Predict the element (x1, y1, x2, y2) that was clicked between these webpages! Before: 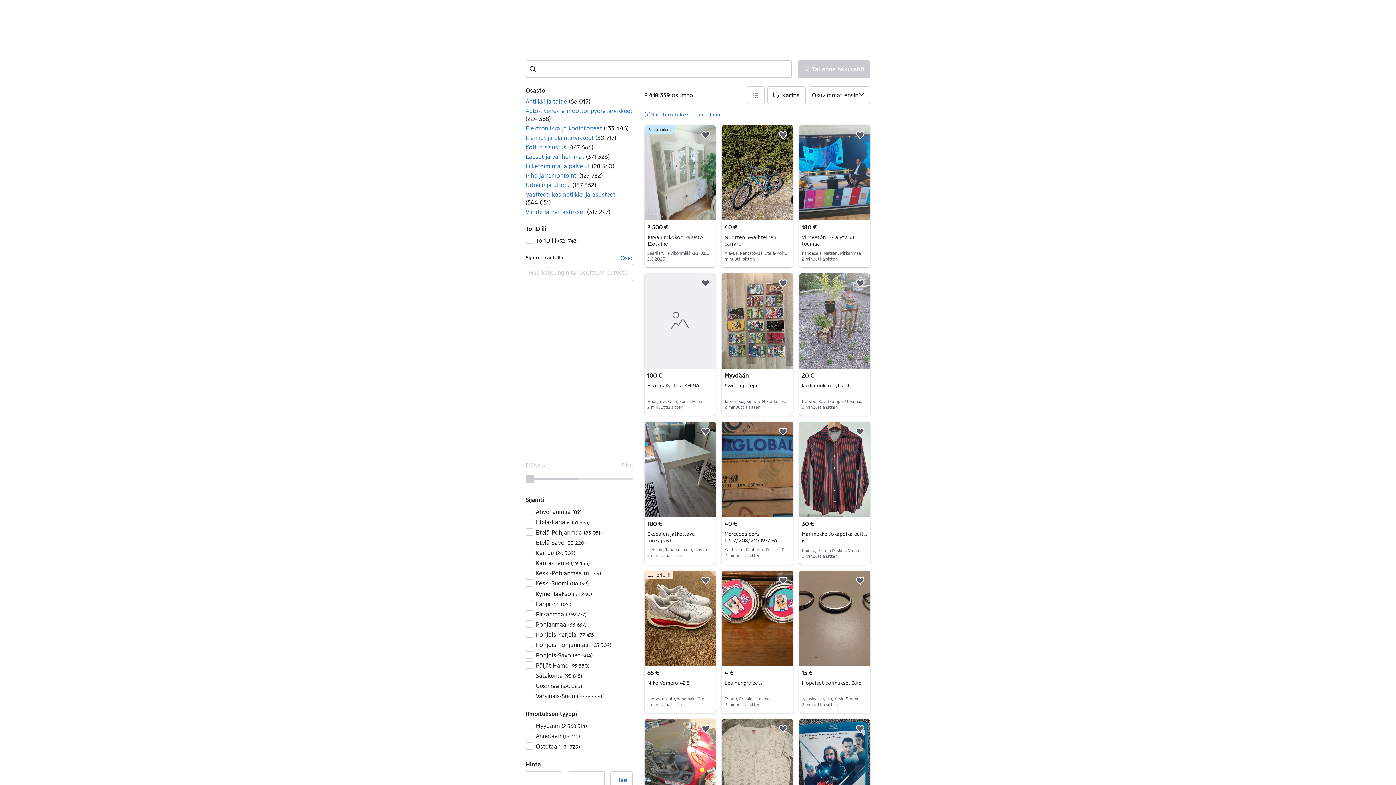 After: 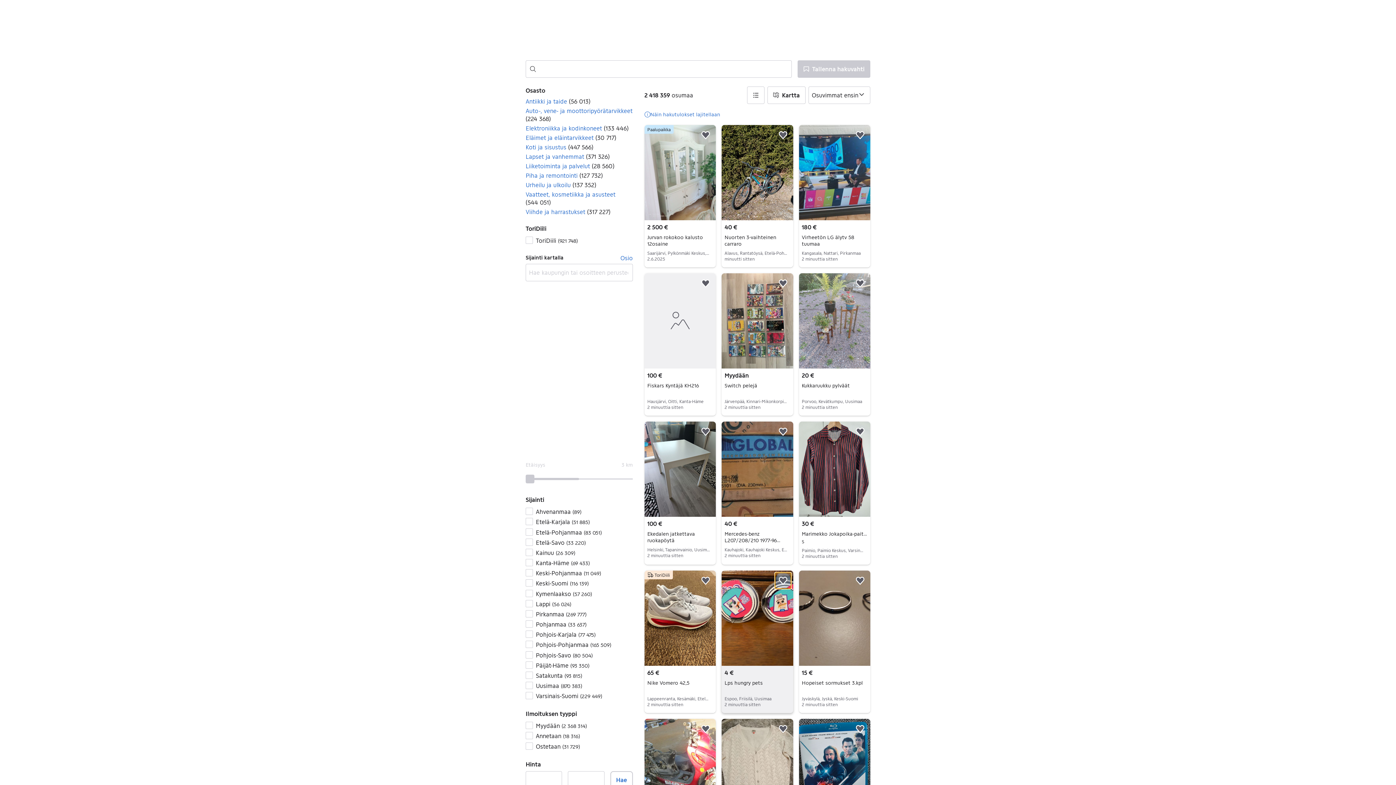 Action: bbox: (775, 572, 791, 588) label: Lisää suosikiksi.